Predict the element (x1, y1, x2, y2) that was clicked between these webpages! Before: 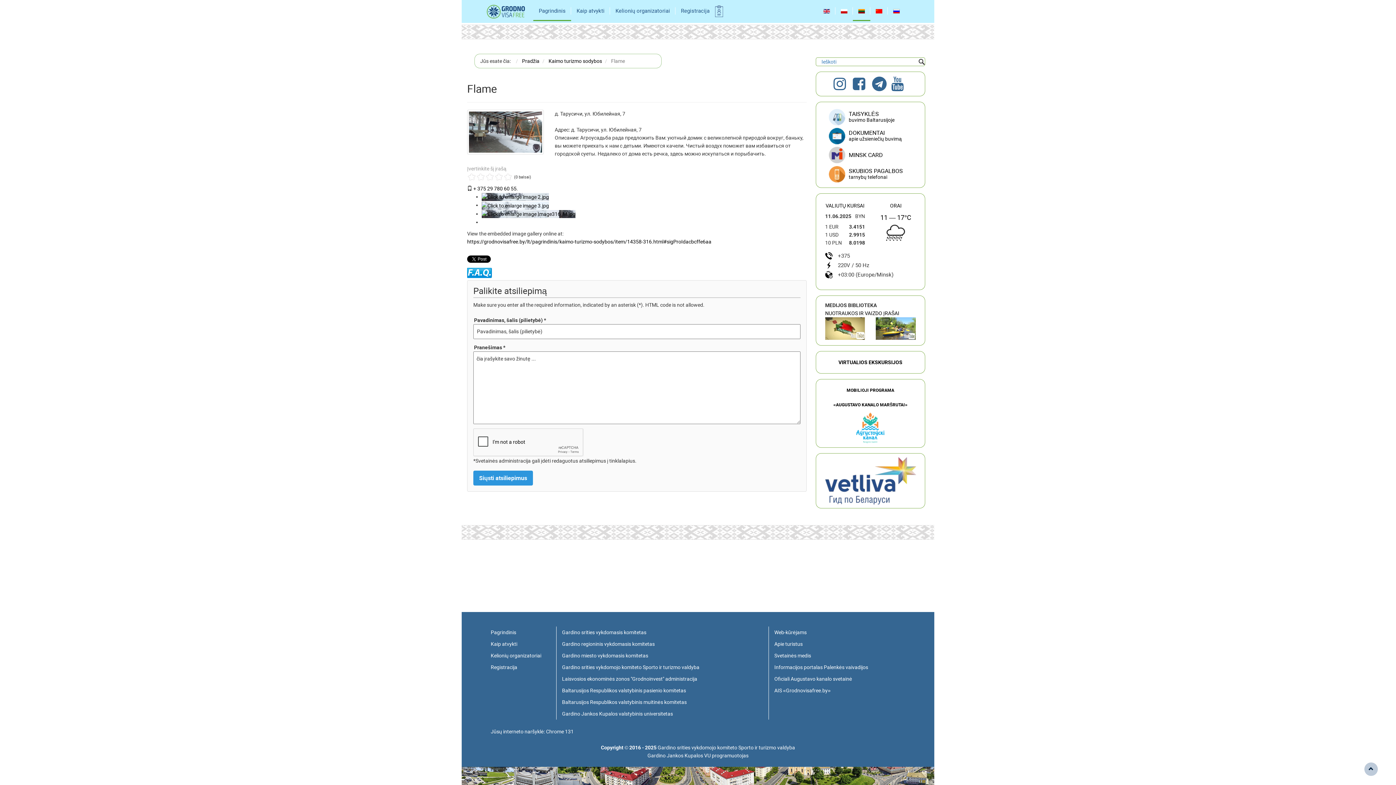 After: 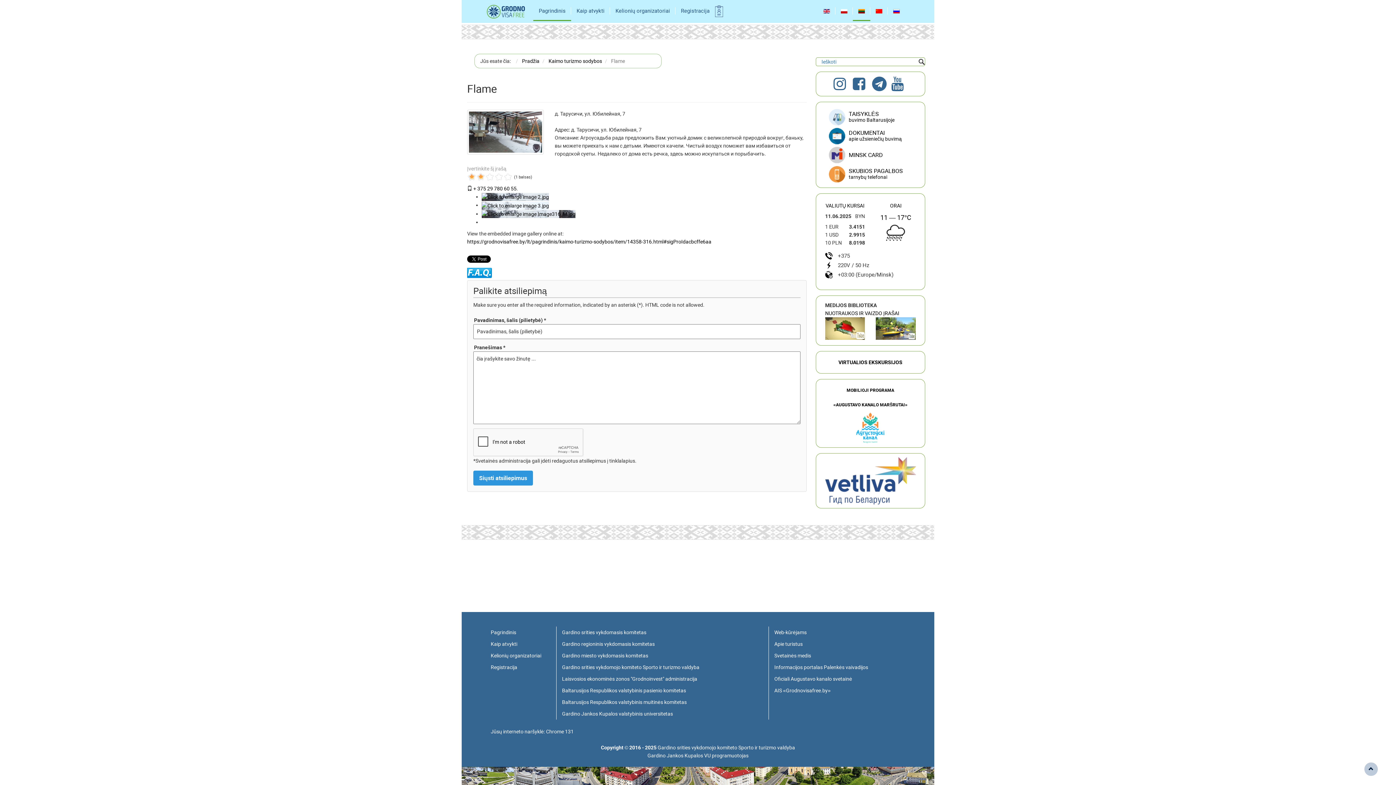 Action: bbox: (467, 172, 485, 181) label: 2